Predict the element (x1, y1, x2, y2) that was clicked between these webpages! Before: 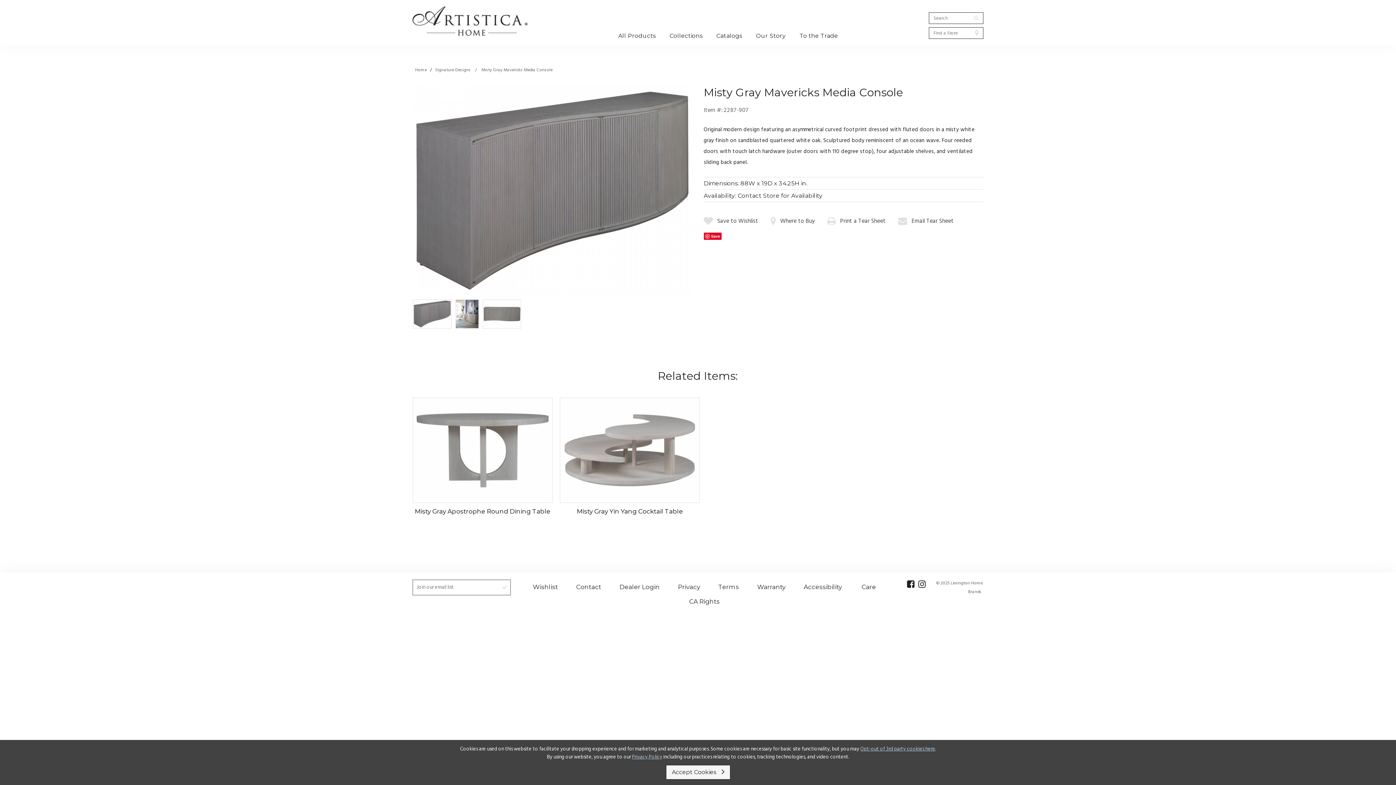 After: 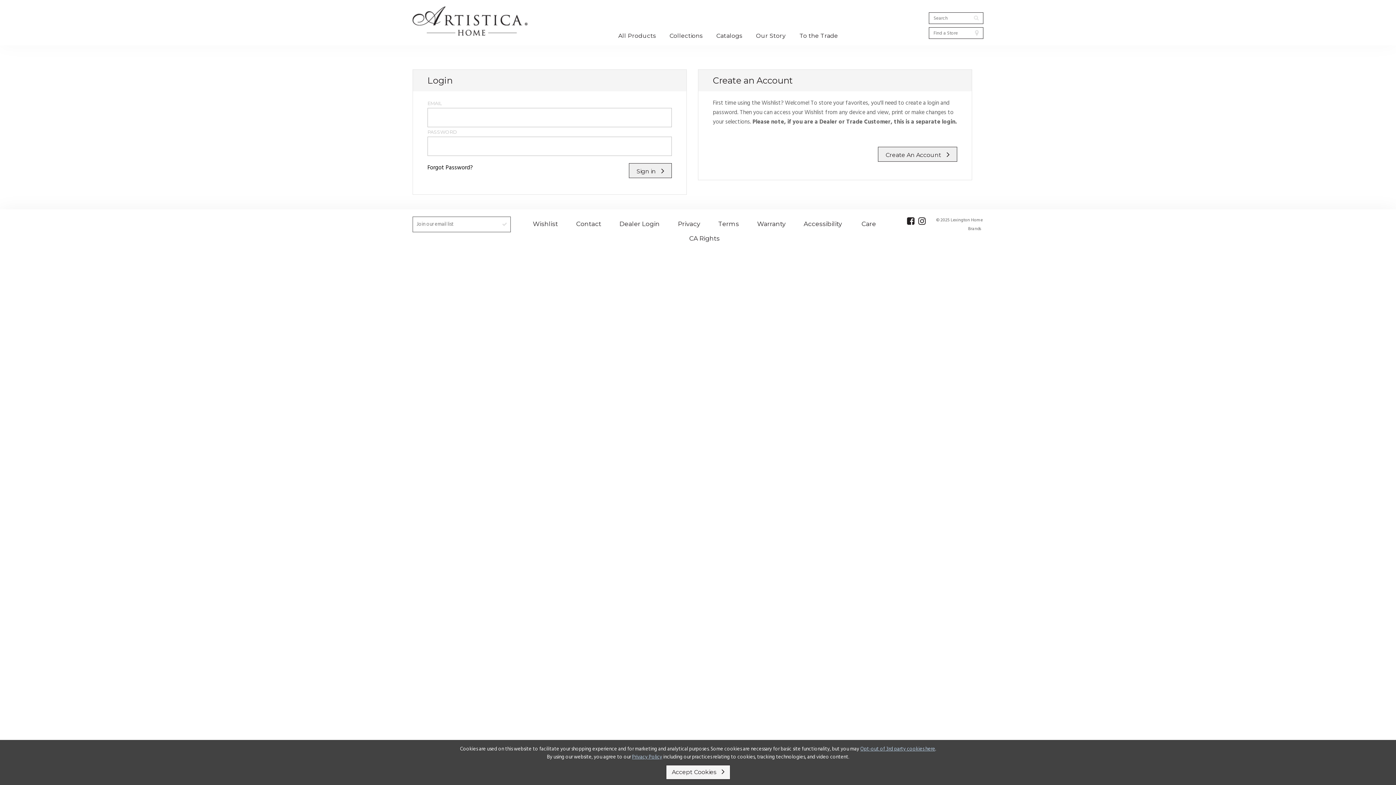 Action: label: Wishlist bbox: (523, 579, 567, 594)